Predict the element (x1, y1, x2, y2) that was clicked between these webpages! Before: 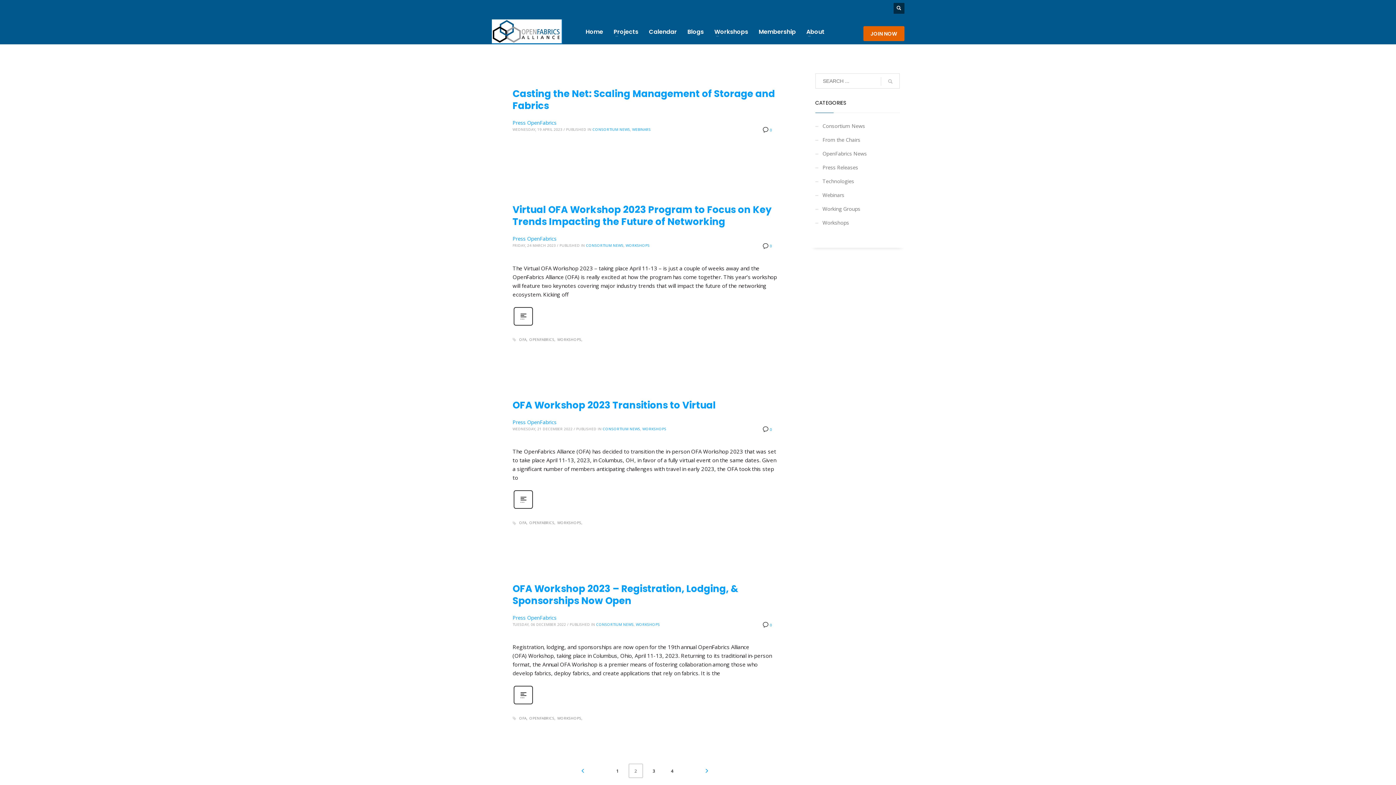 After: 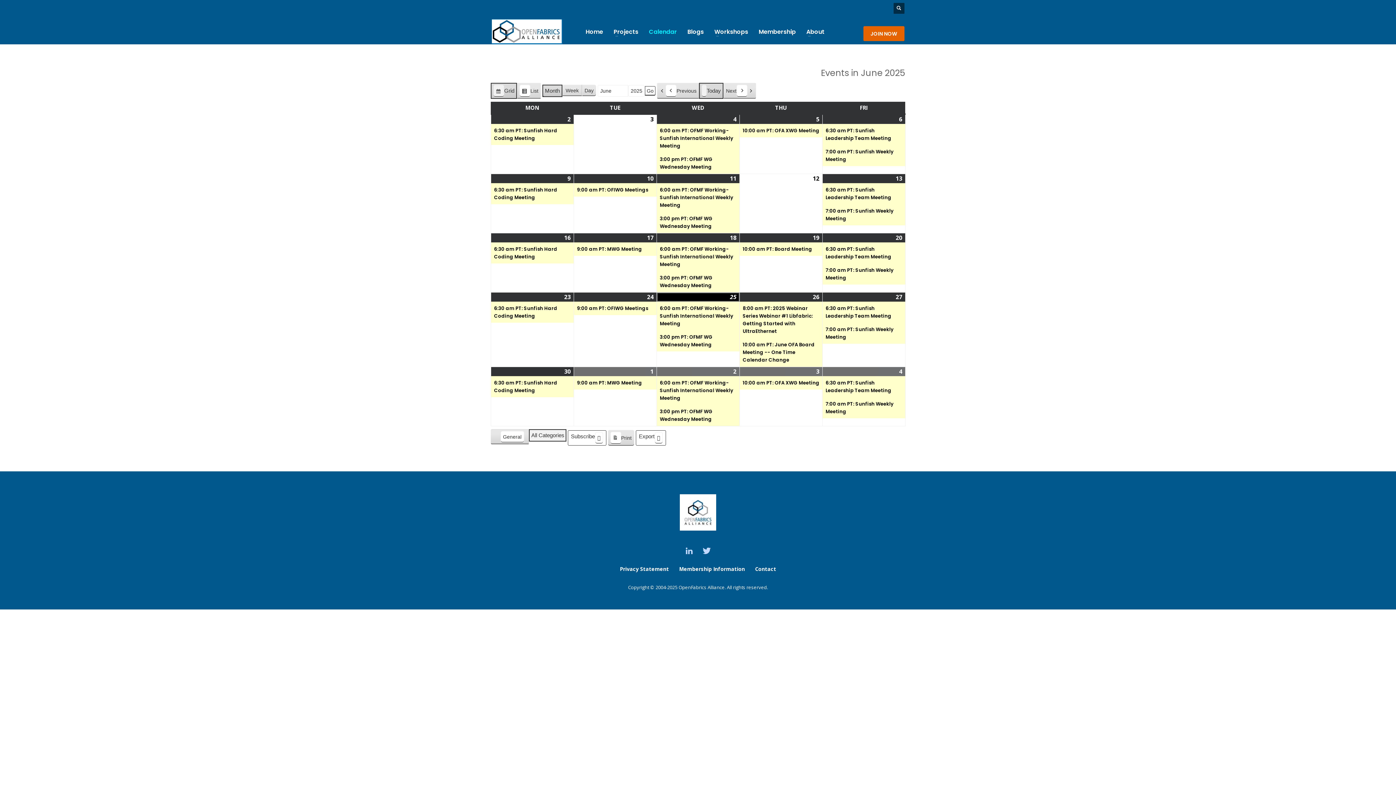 Action: label: Calendar bbox: (644, 24, 681, 38)